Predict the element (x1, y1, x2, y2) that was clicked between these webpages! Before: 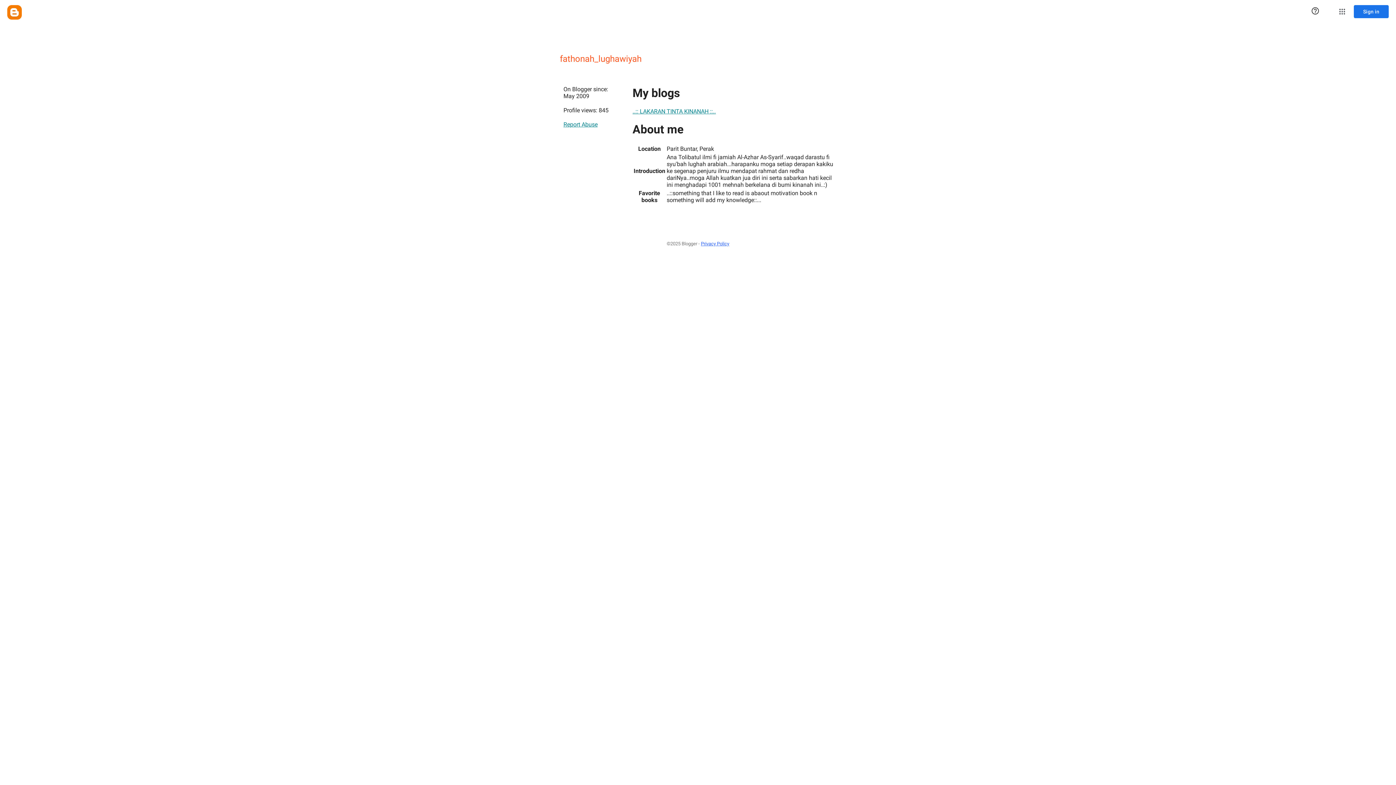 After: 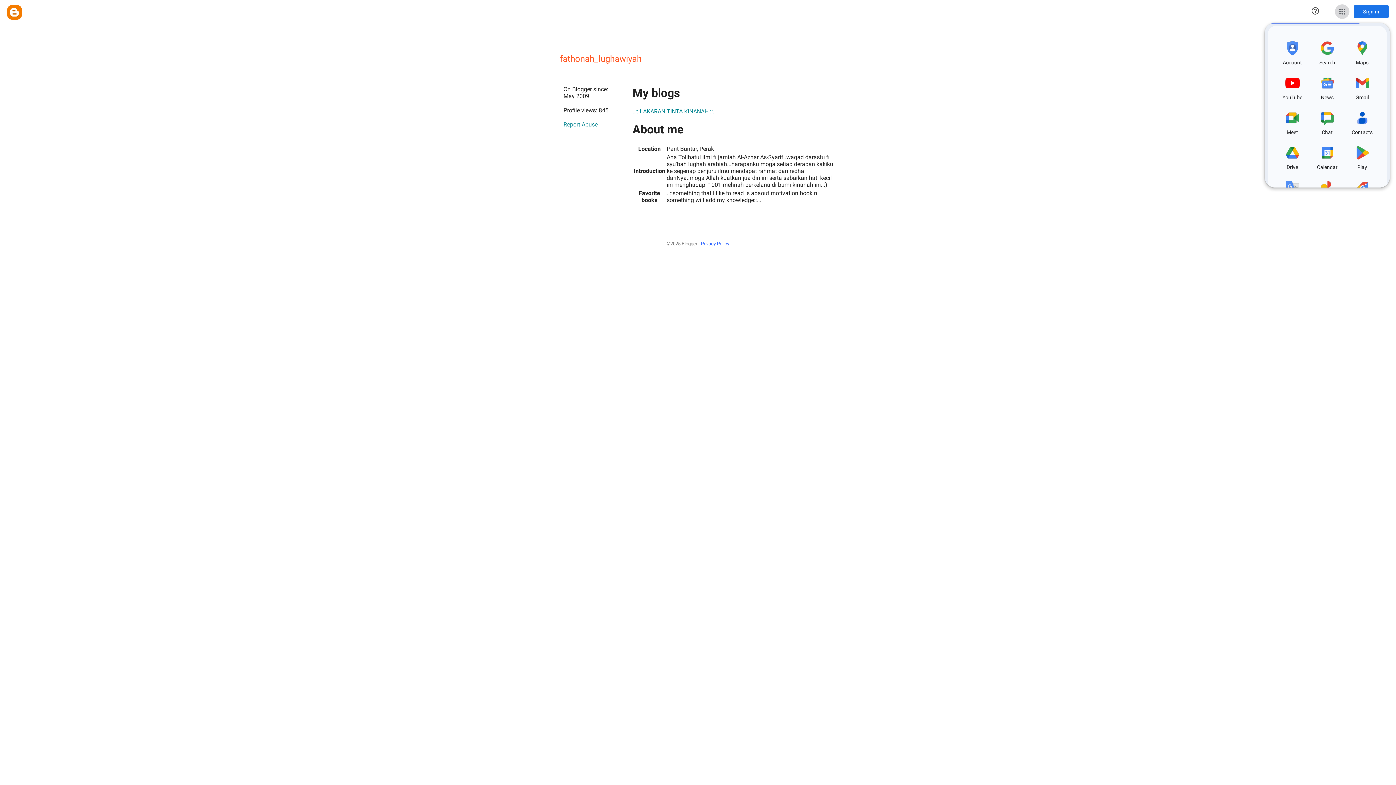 Action: bbox: (1335, 4, 1349, 18) label: Google apps